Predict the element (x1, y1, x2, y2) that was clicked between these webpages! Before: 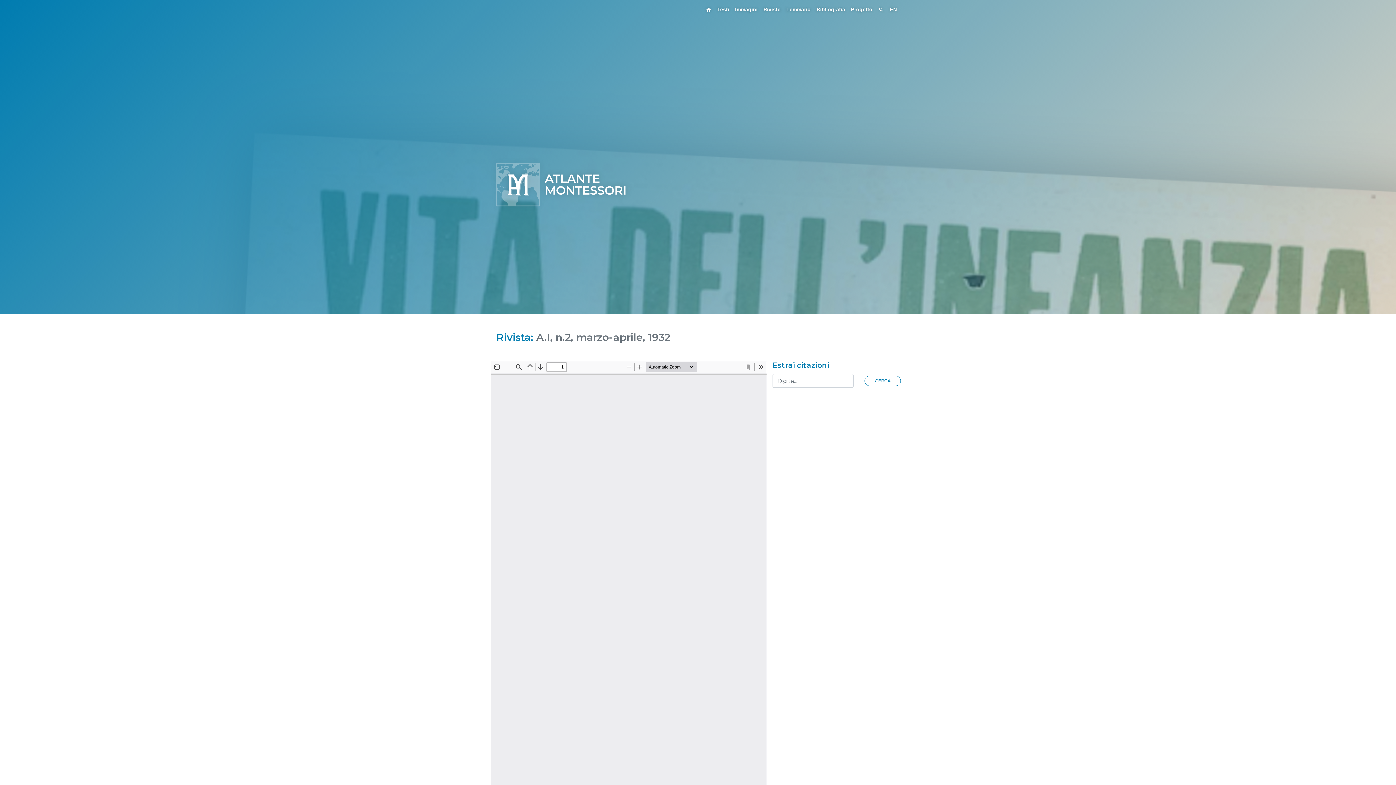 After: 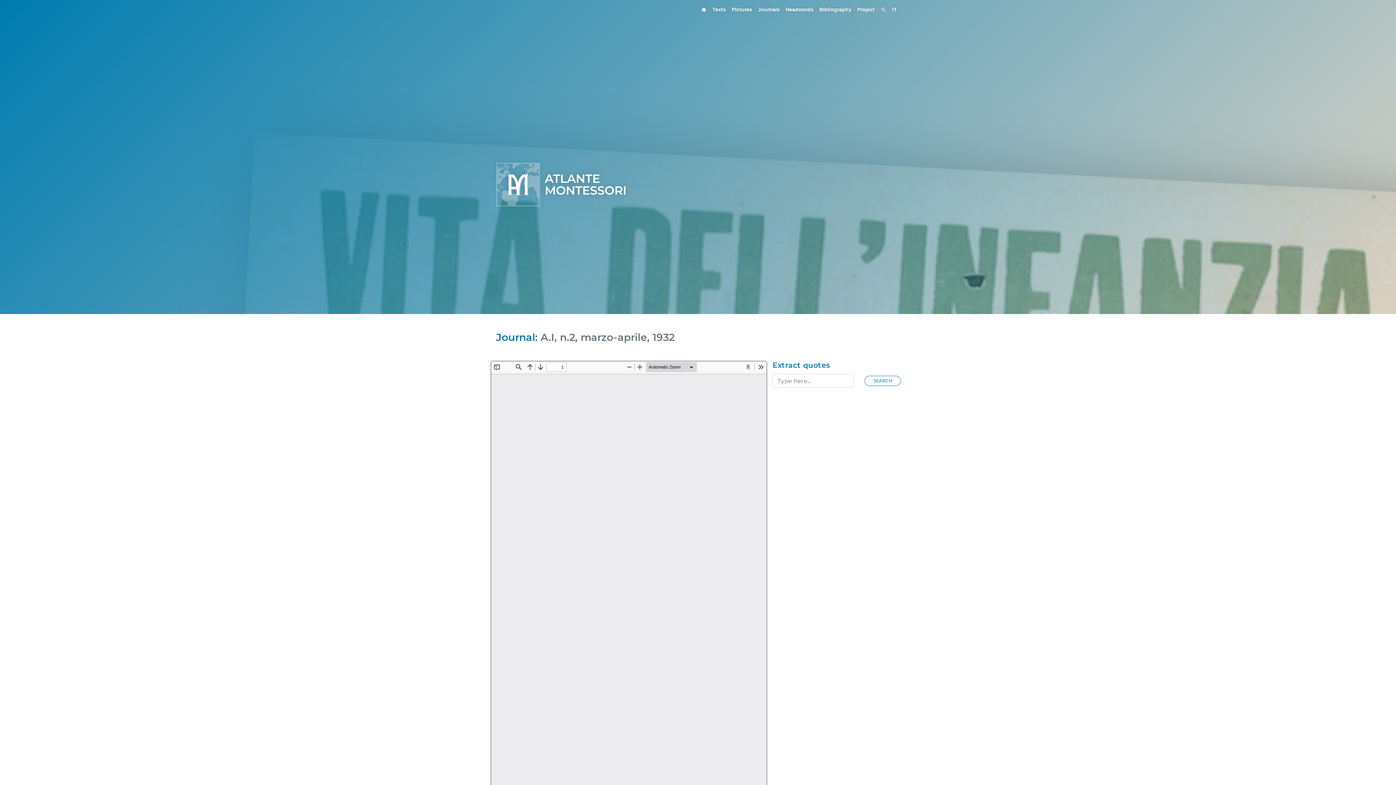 Action: label: EN bbox: (887, 5, 900, 13)